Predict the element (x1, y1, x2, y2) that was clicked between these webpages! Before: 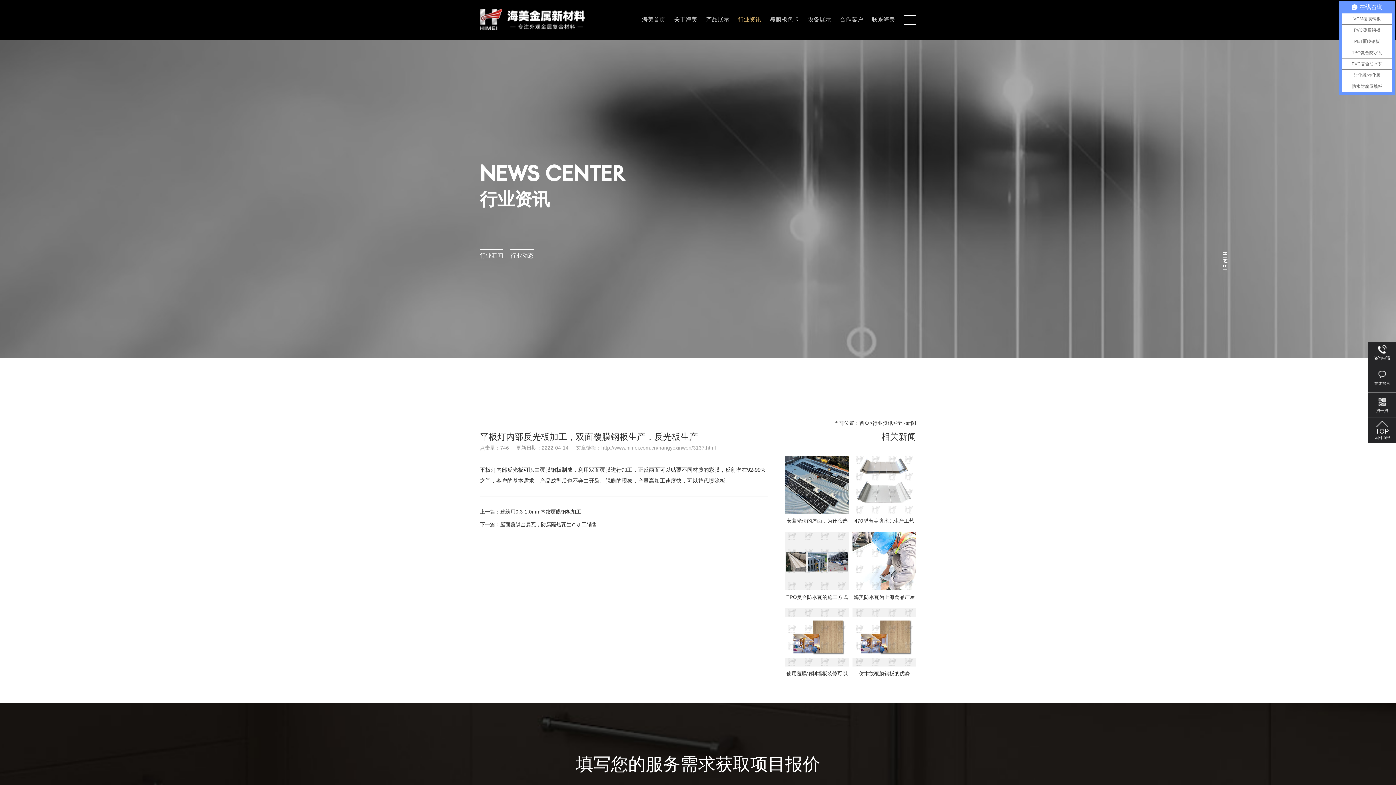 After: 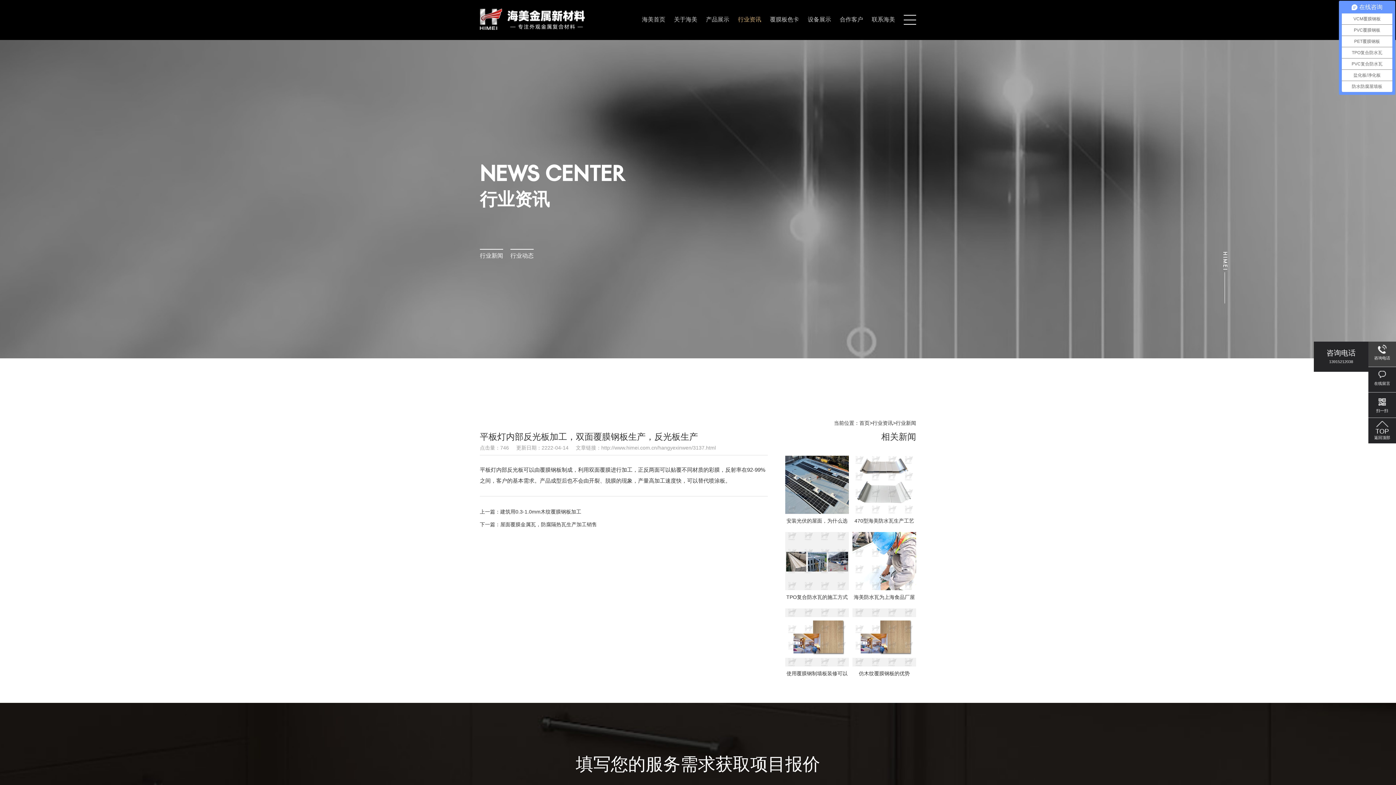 Action: bbox: (1370, 343, 1394, 365) label: 咨询电话